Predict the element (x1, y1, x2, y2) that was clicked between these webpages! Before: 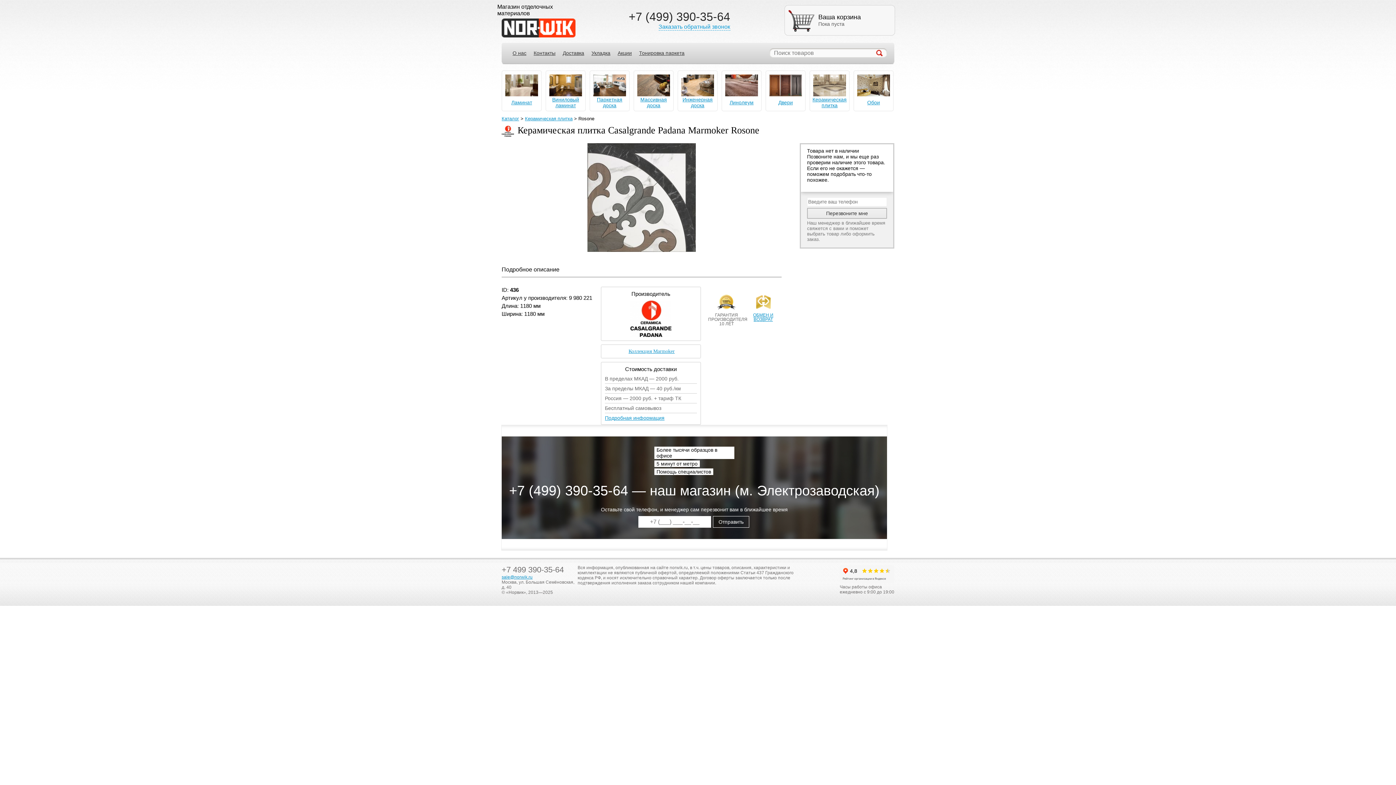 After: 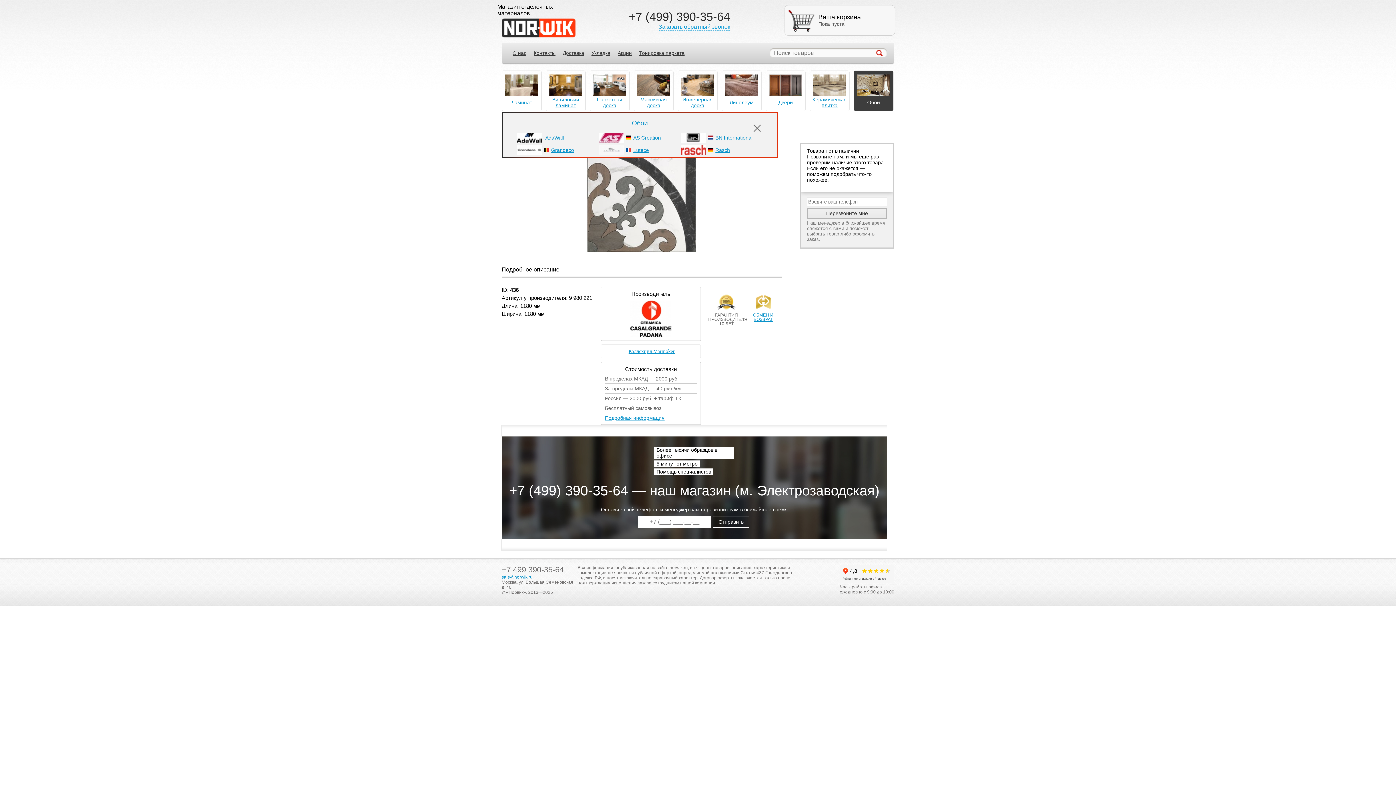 Action: label: Обои bbox: (856, 74, 891, 106)